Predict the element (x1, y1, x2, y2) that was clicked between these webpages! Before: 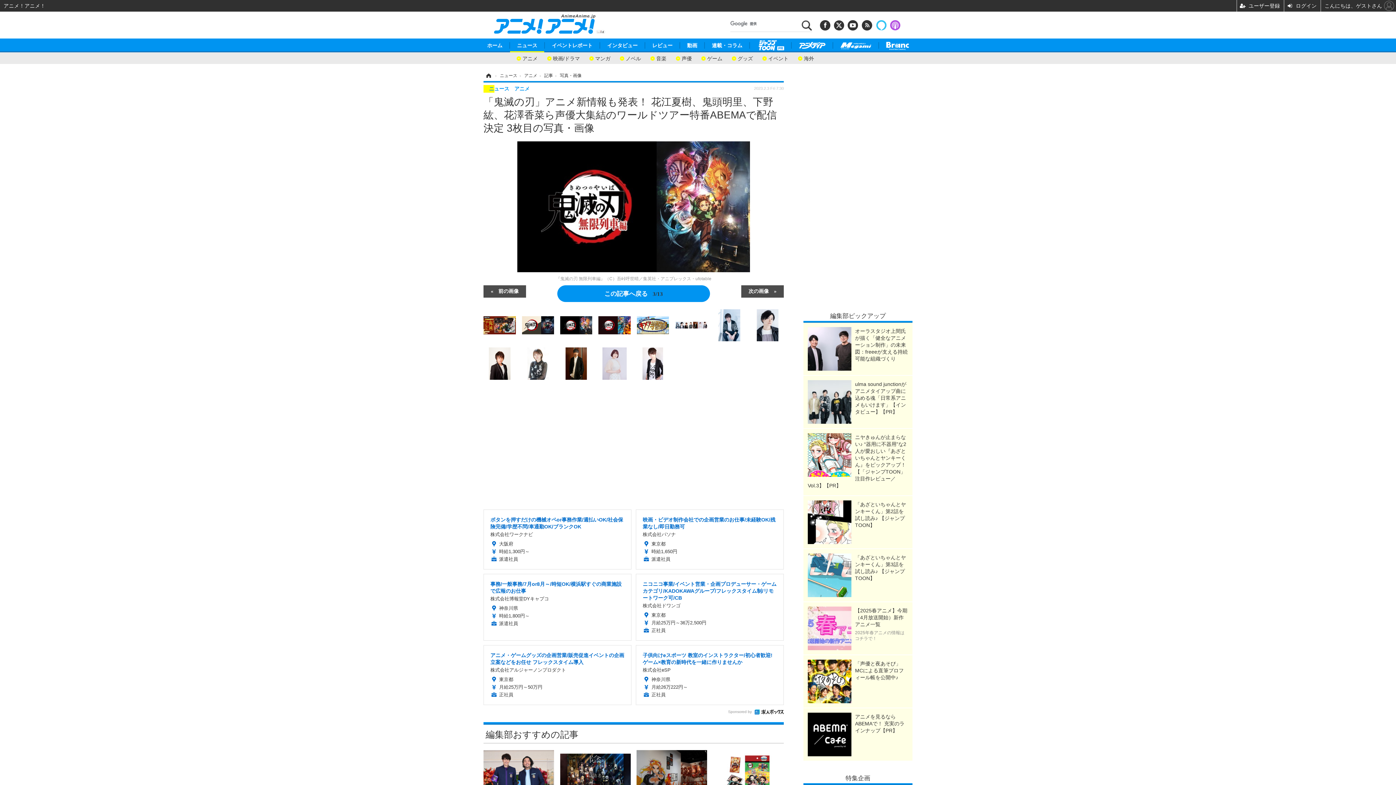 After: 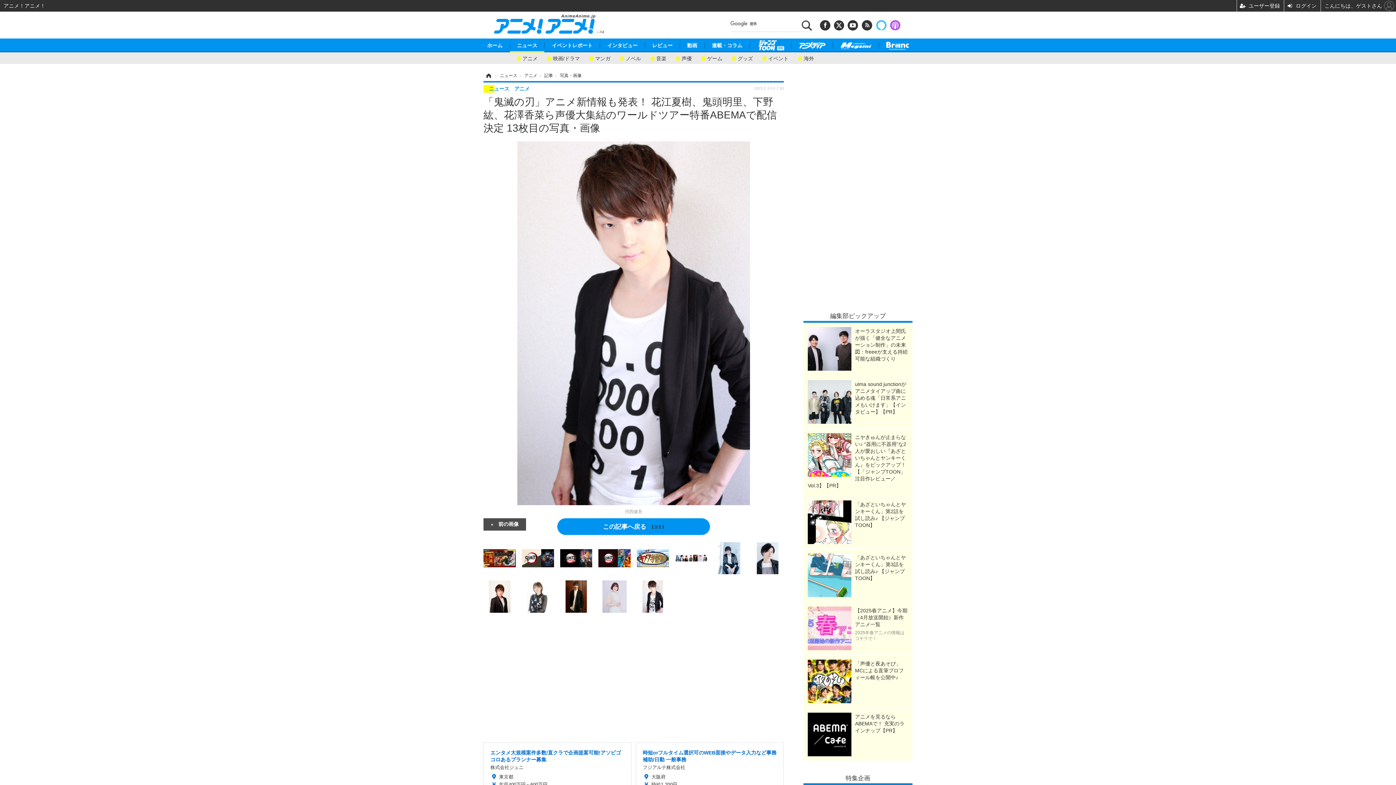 Action: bbox: (636, 360, 669, 366)